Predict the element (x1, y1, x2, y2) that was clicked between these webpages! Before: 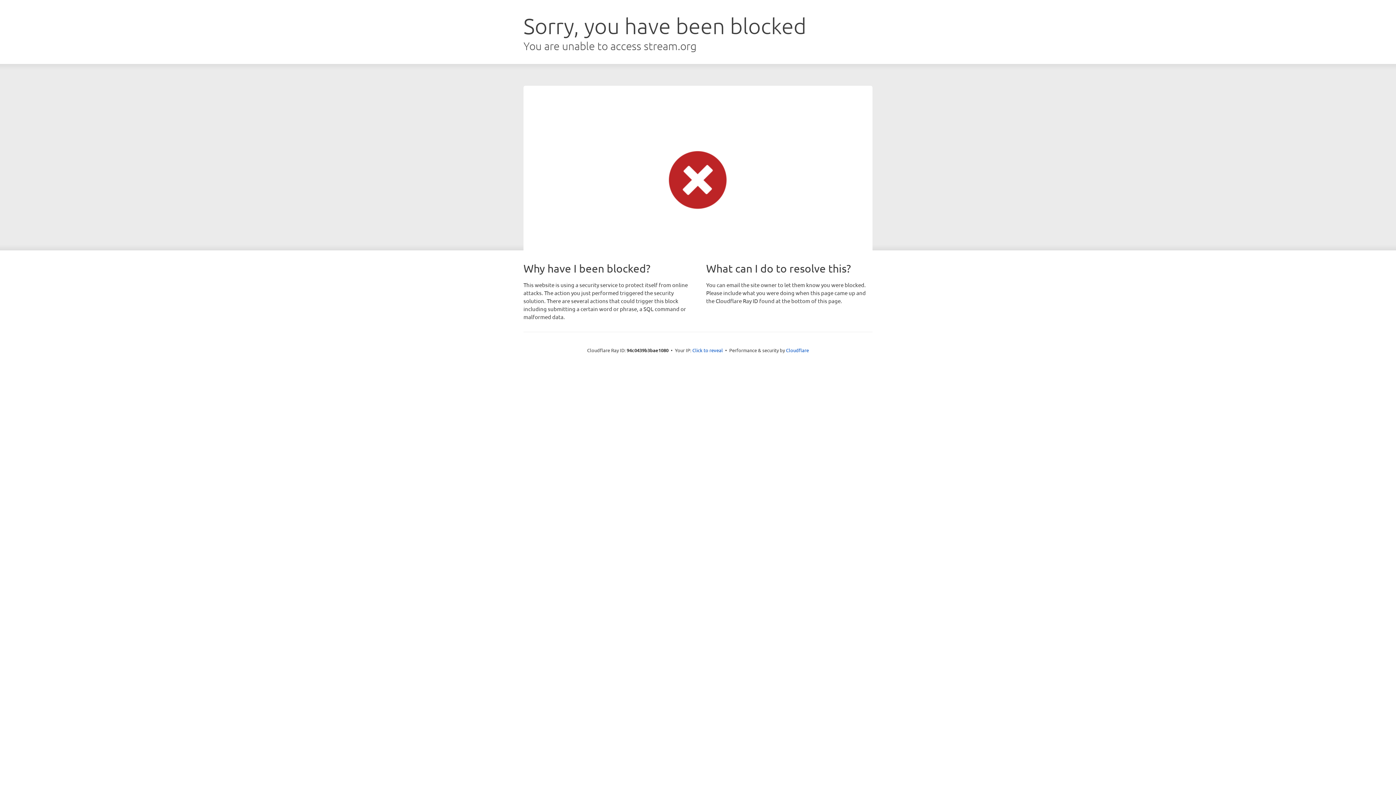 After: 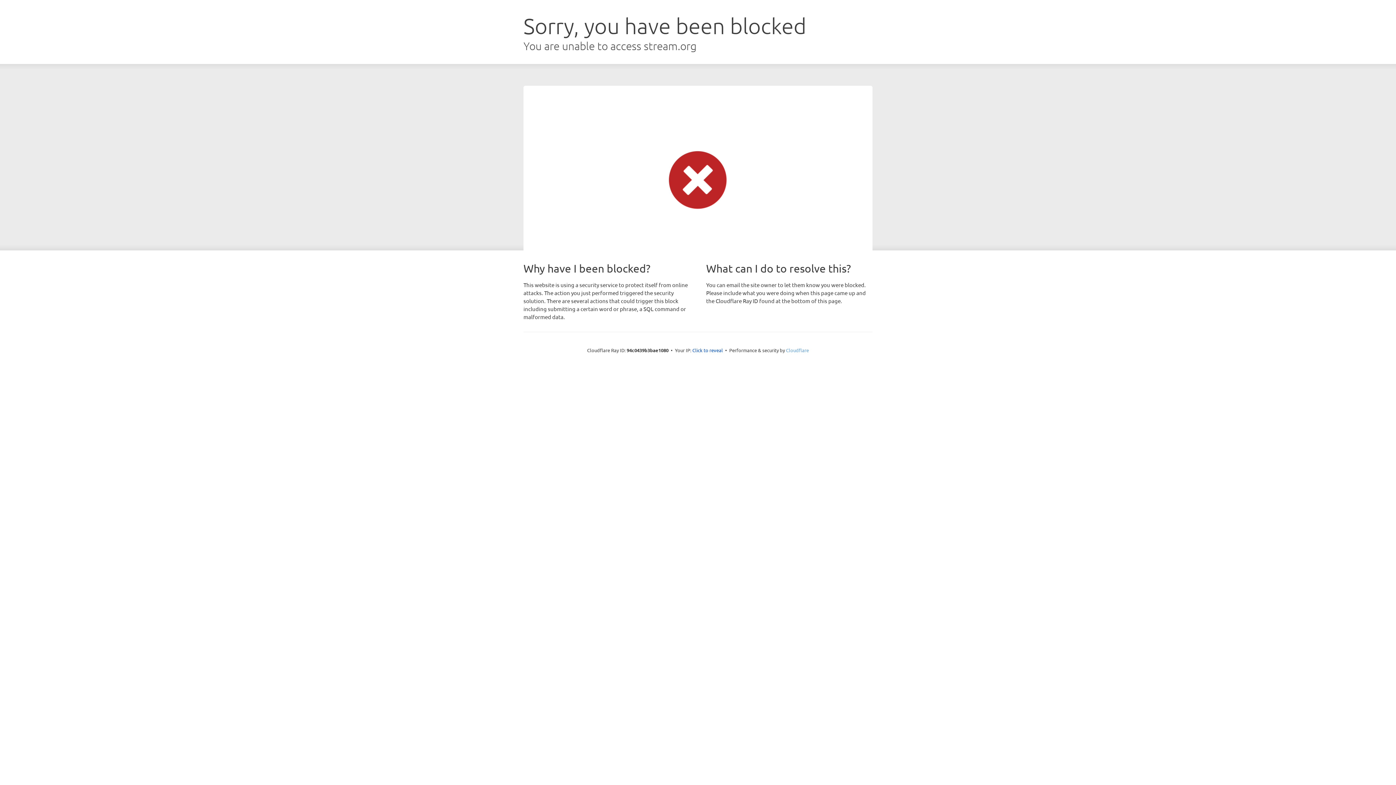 Action: bbox: (786, 347, 809, 353) label: Cloudflare